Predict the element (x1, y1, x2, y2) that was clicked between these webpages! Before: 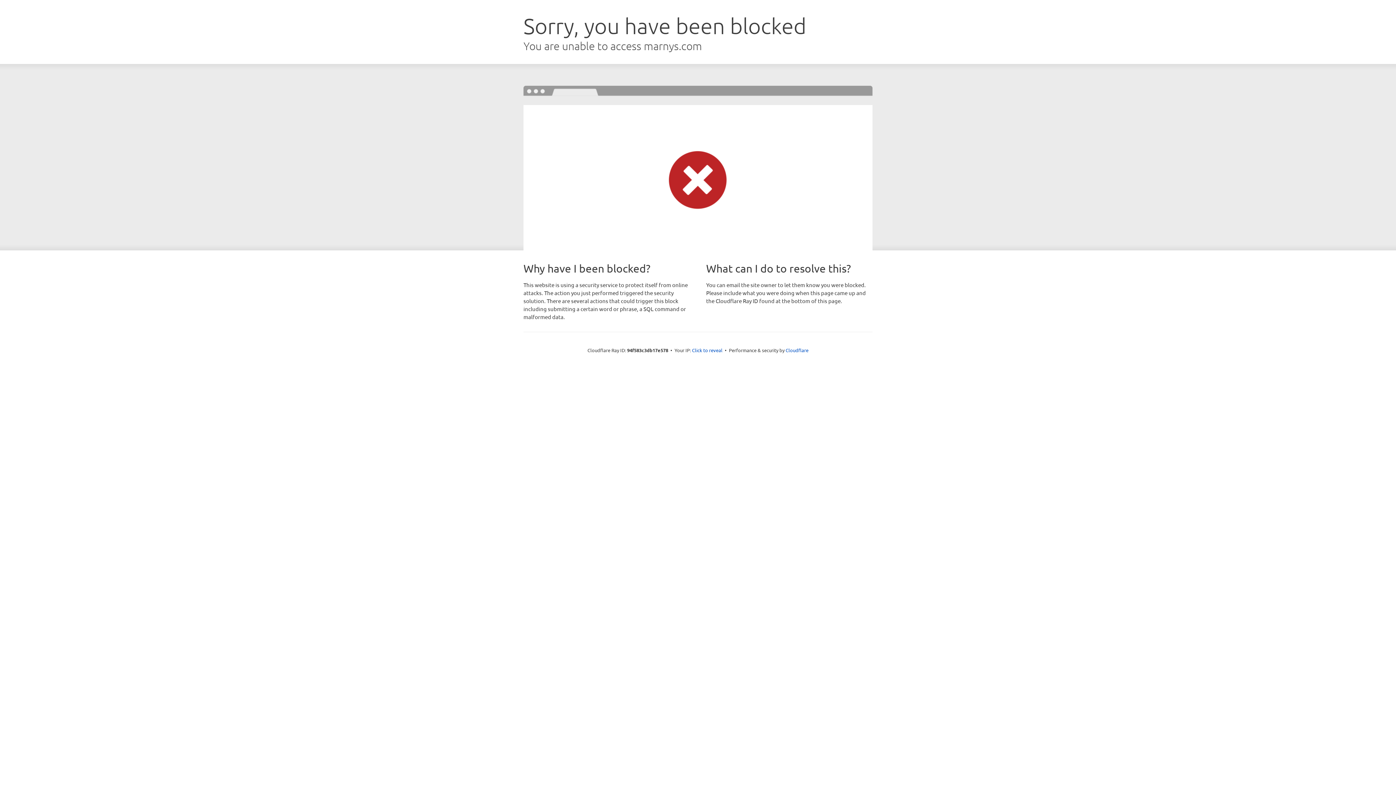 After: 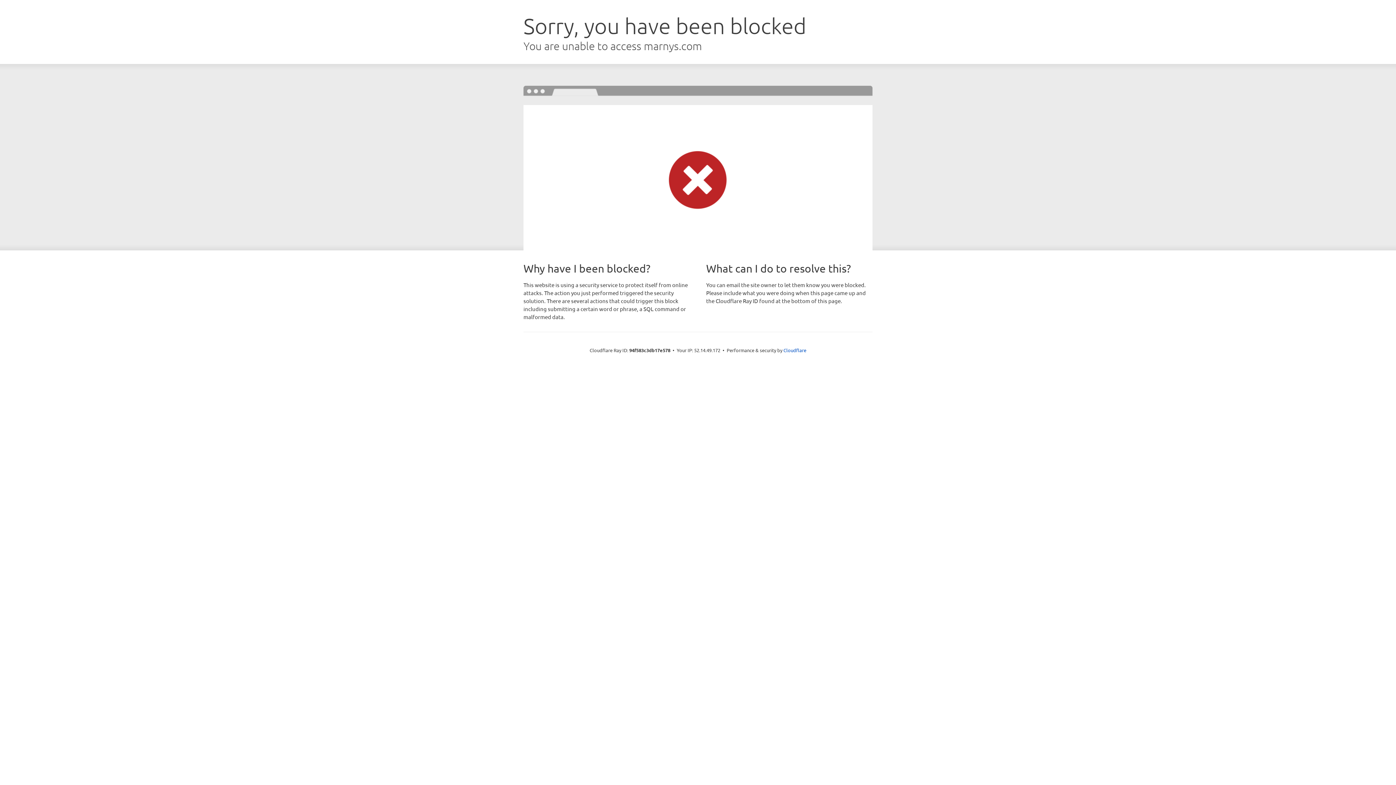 Action: bbox: (692, 346, 722, 353) label: Click to reveal